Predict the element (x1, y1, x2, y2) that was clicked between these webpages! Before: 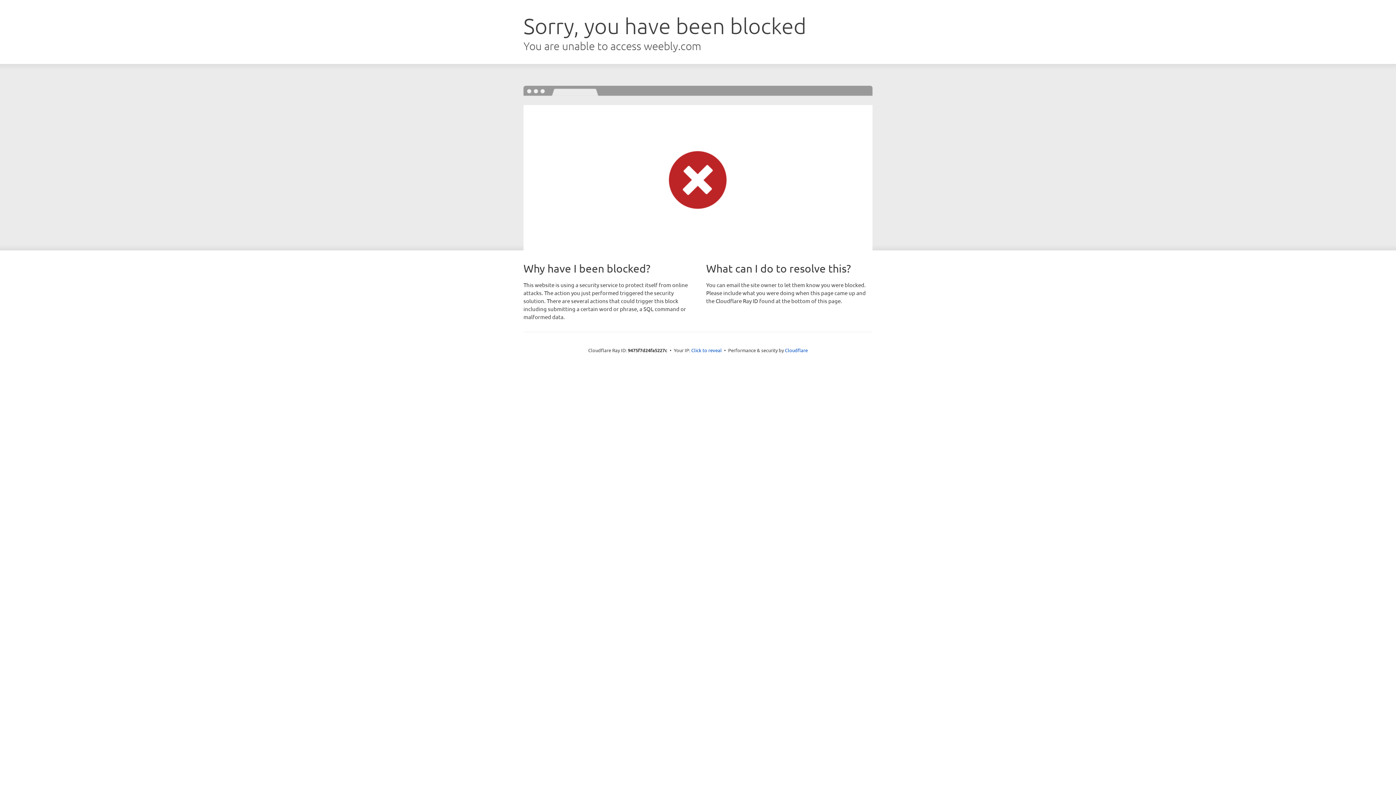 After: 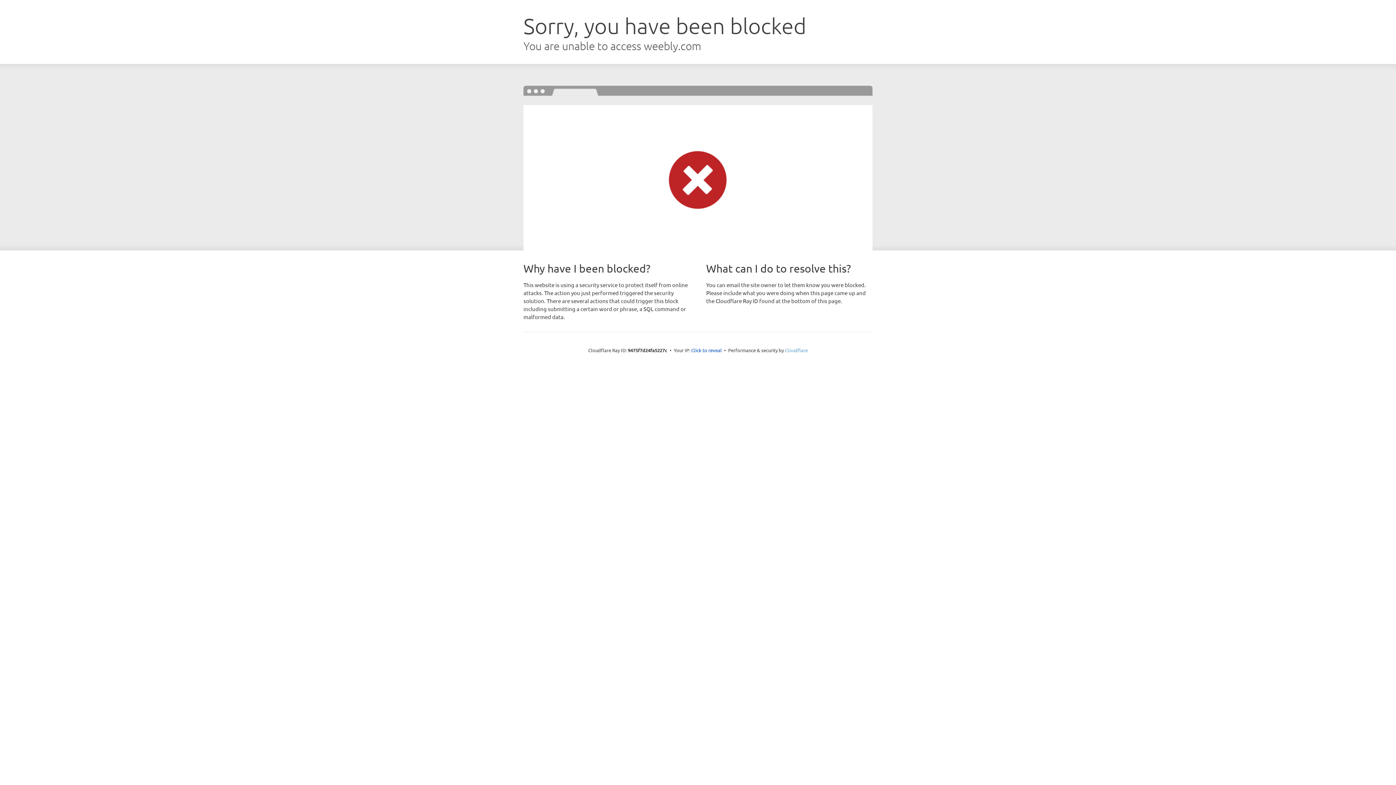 Action: label: Cloudflare bbox: (785, 347, 808, 353)